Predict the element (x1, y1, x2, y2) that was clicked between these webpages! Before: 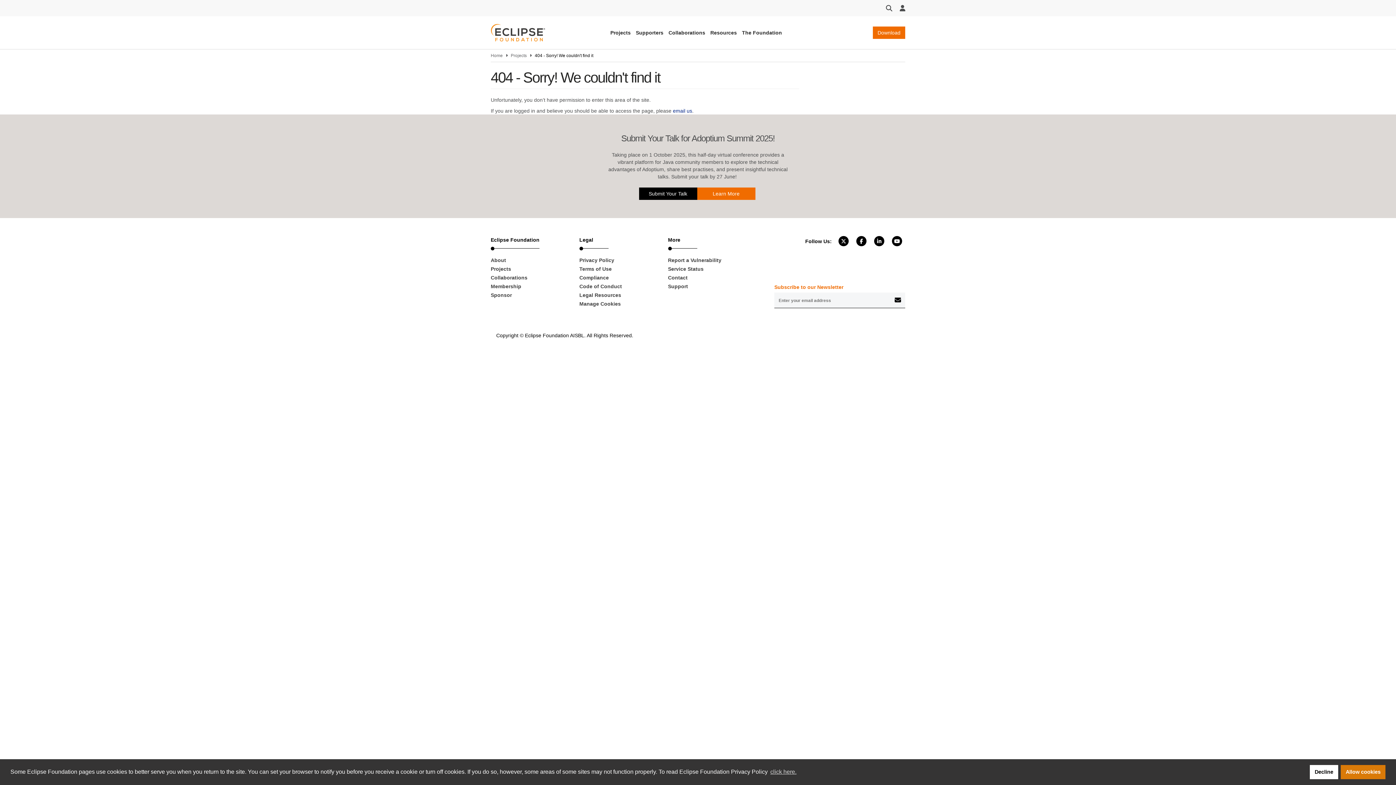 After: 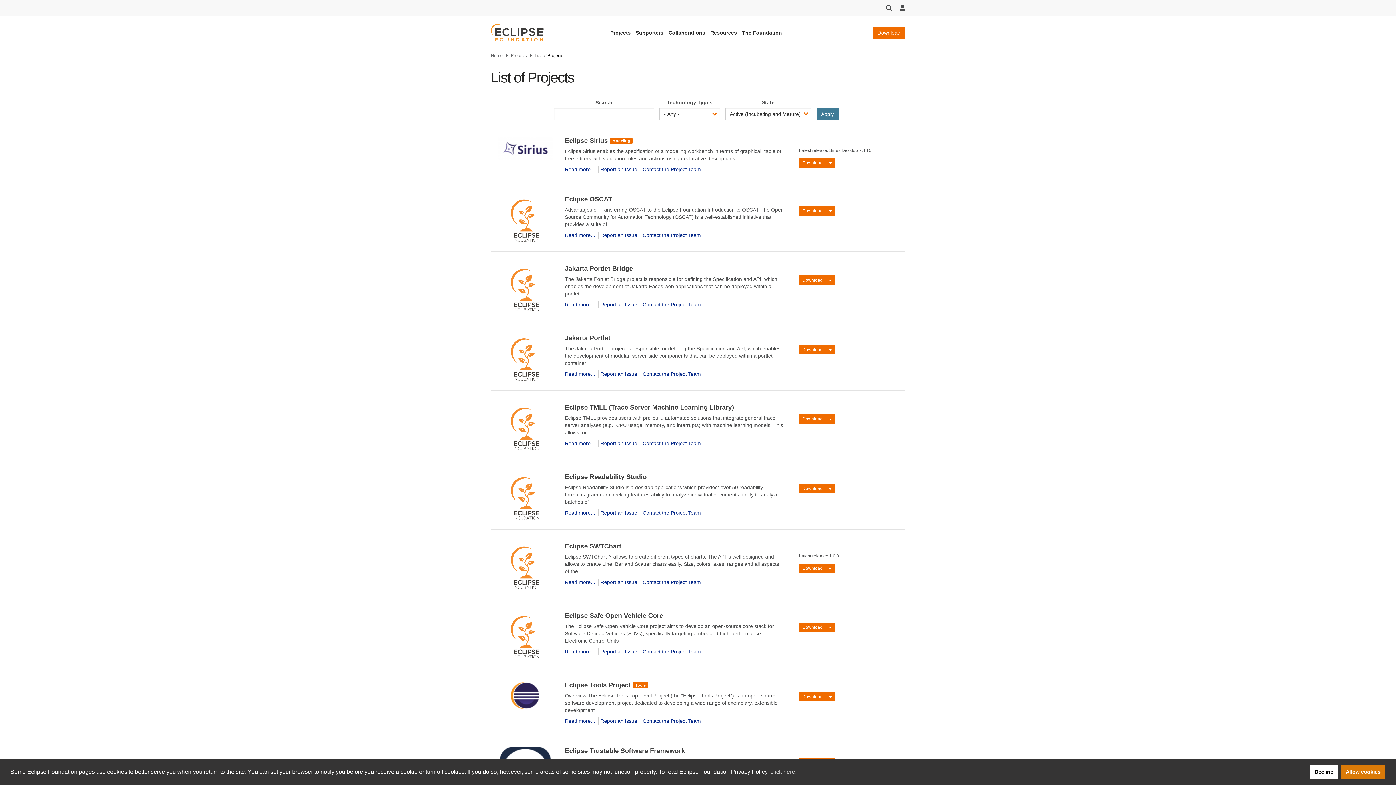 Action: label: Projects bbox: (510, 53, 526, 58)